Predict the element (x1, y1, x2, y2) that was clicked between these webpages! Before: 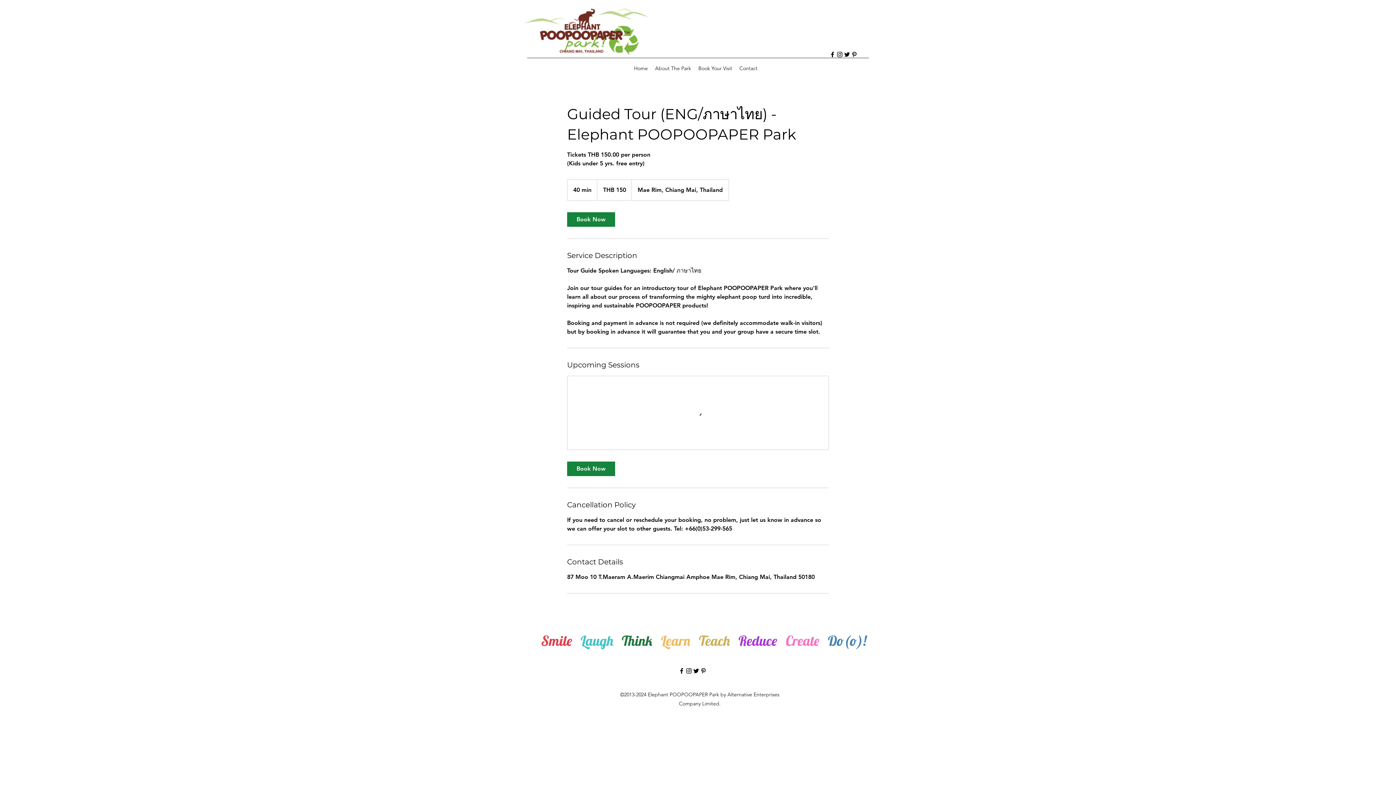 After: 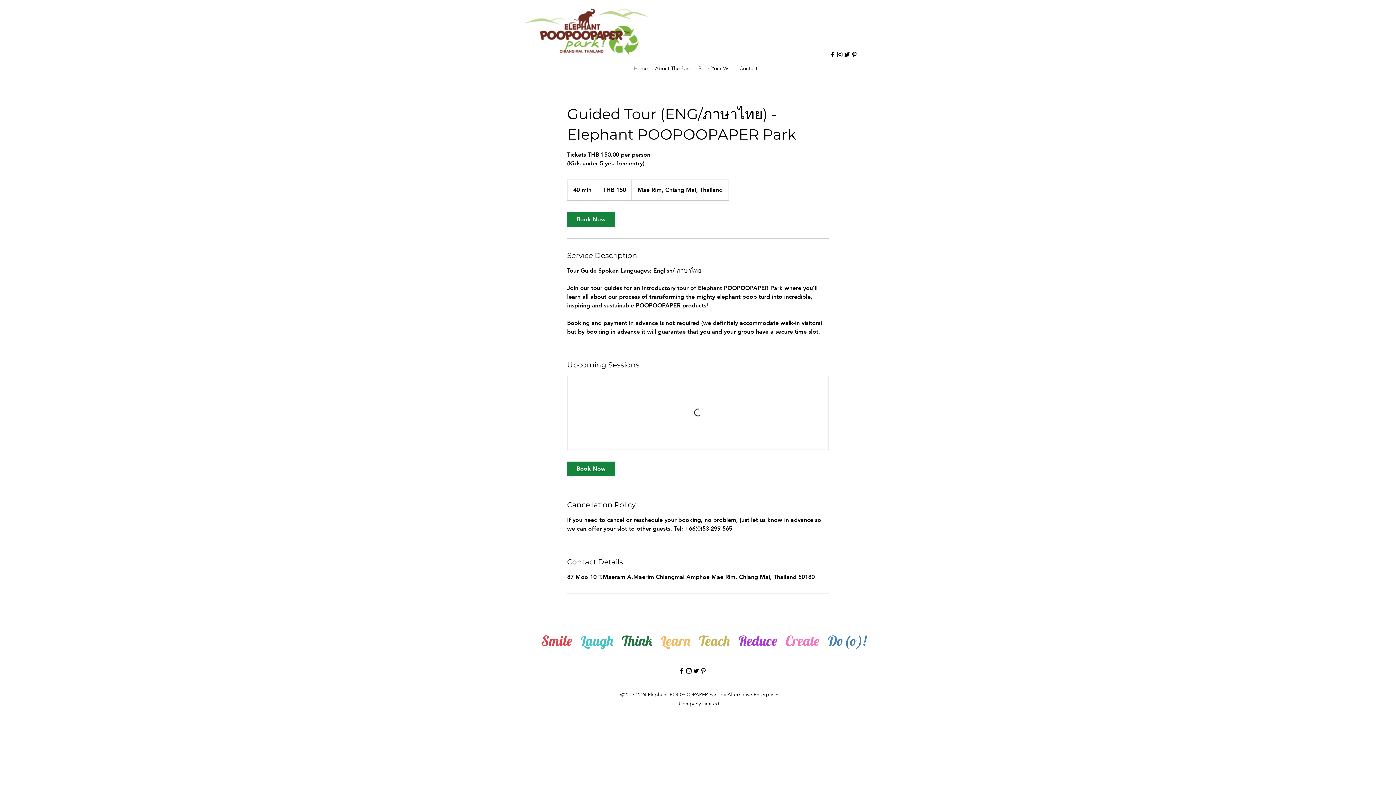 Action: label: Book Now bbox: (567, 461, 615, 476)